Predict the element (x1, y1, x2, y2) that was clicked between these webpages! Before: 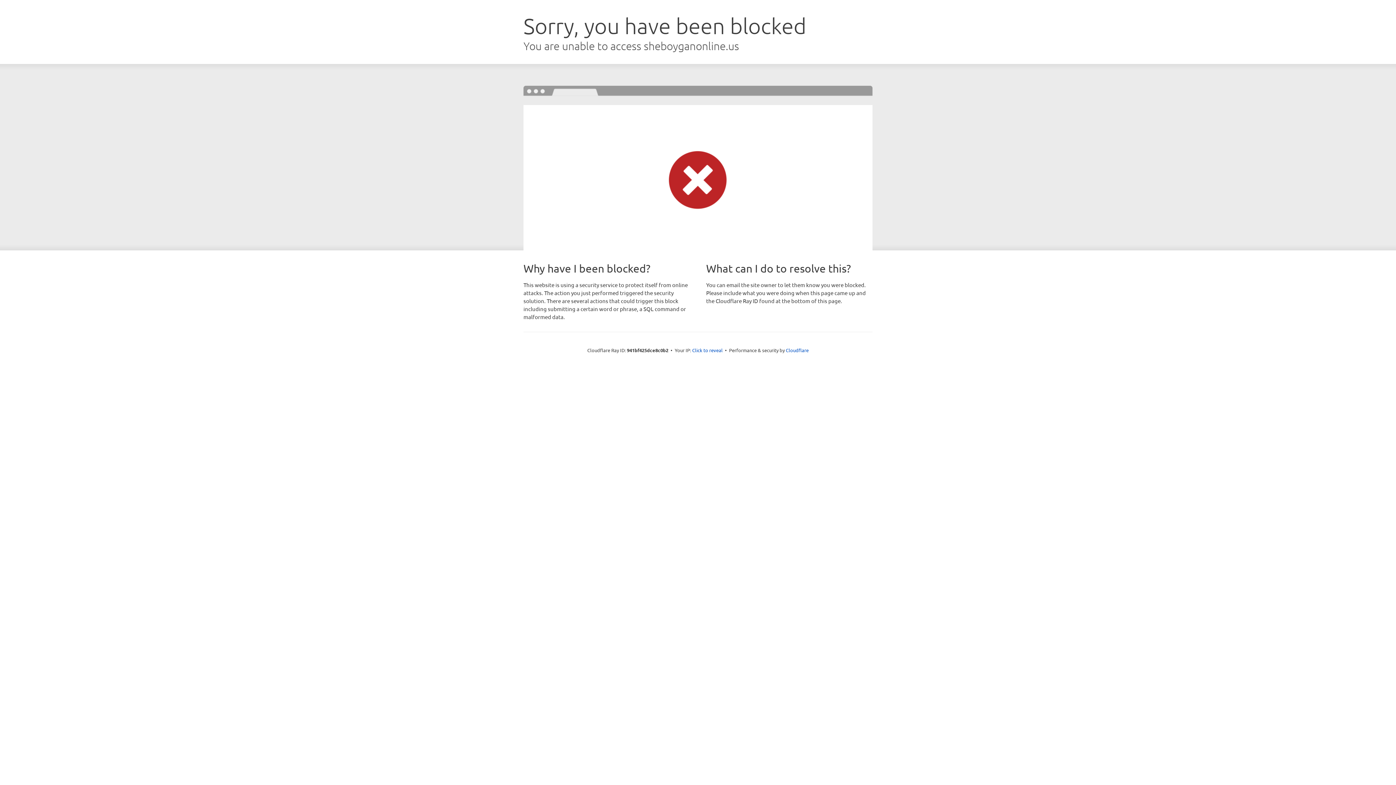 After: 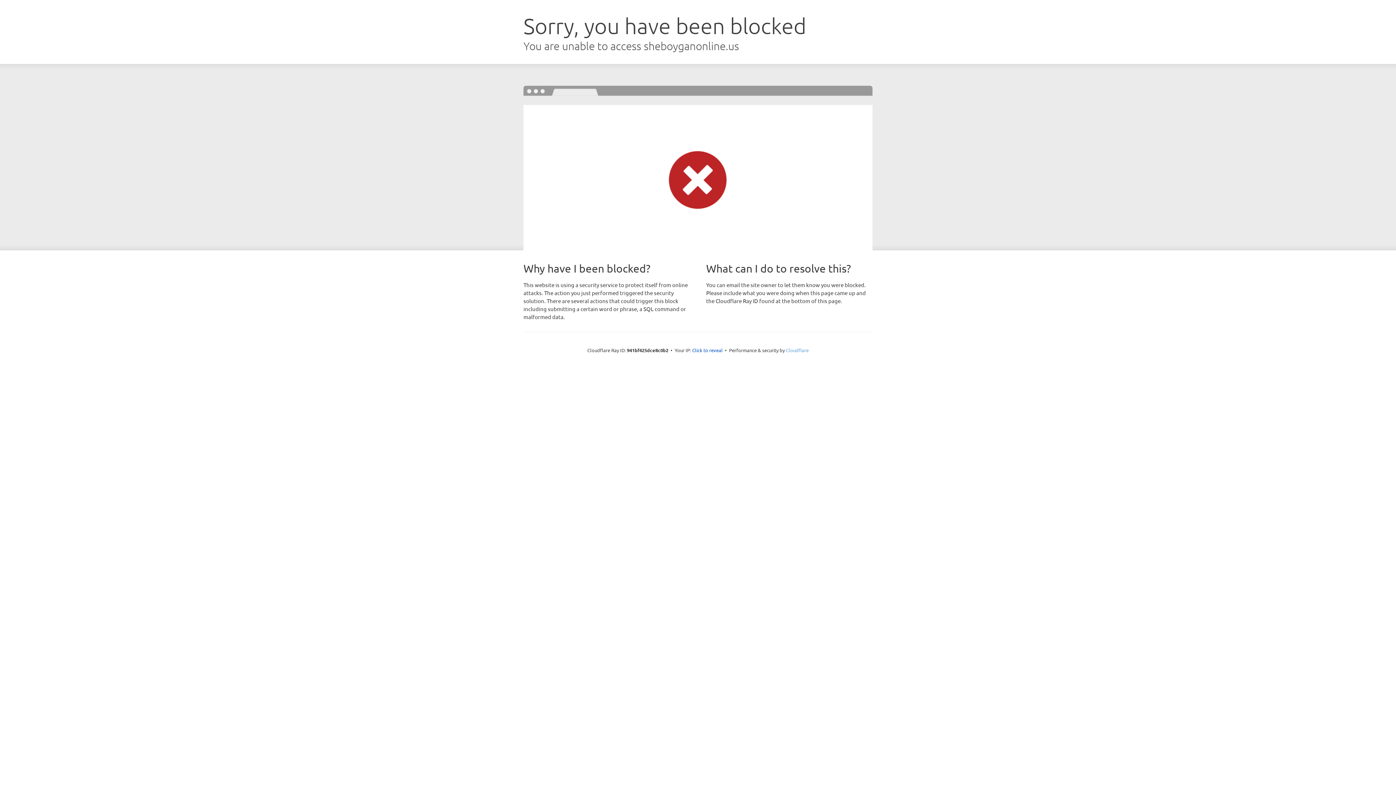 Action: label: Cloudflare bbox: (786, 347, 808, 353)